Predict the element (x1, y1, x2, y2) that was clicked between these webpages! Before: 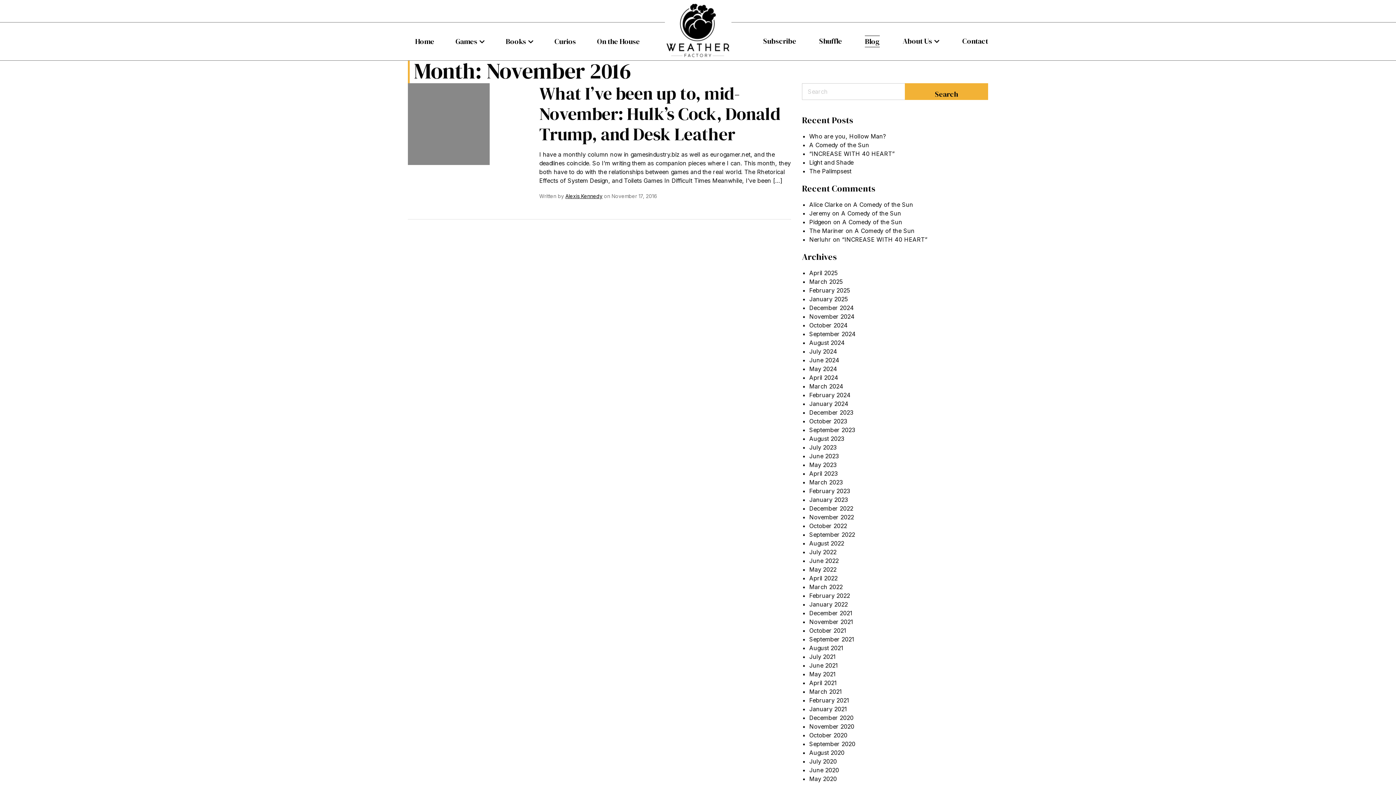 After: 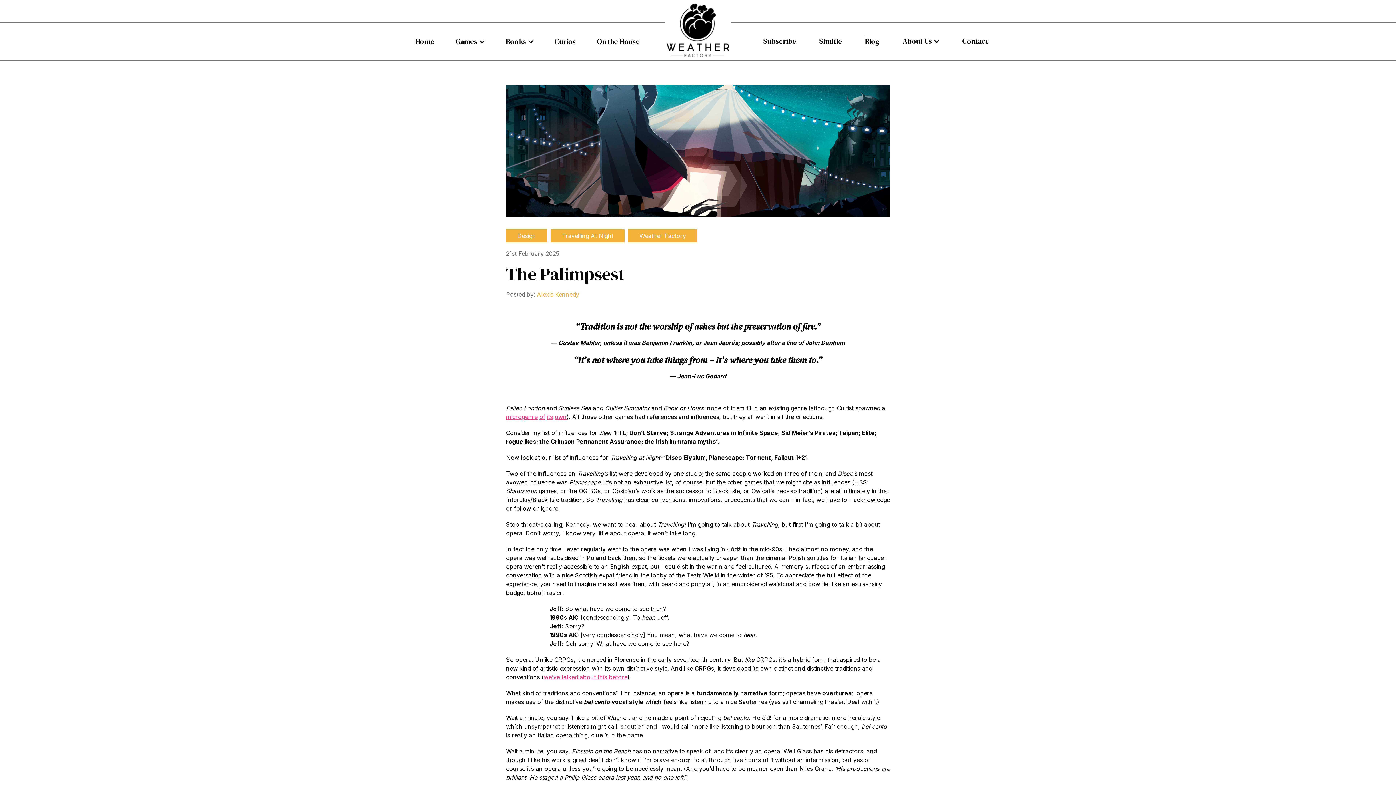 Action: label: The Palimpsest bbox: (809, 167, 851, 174)